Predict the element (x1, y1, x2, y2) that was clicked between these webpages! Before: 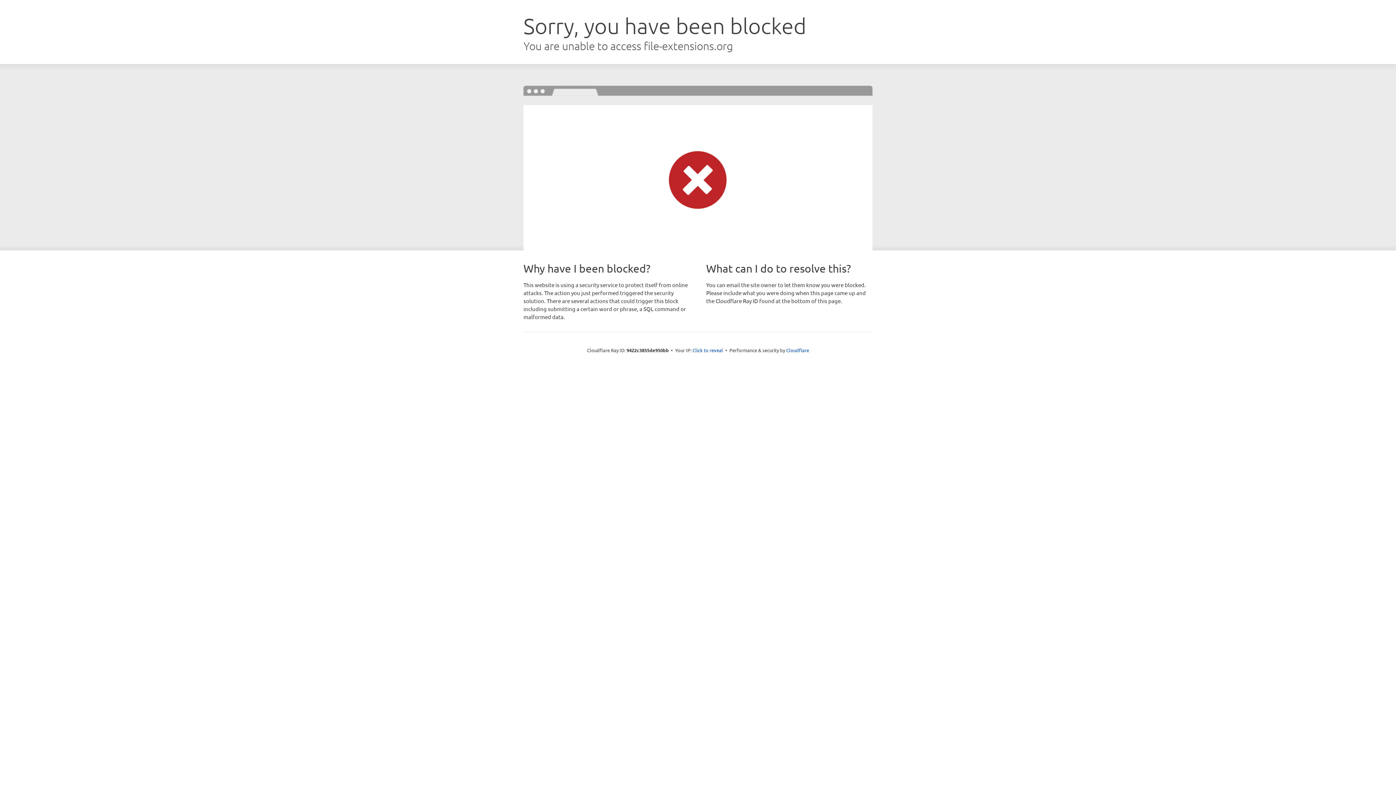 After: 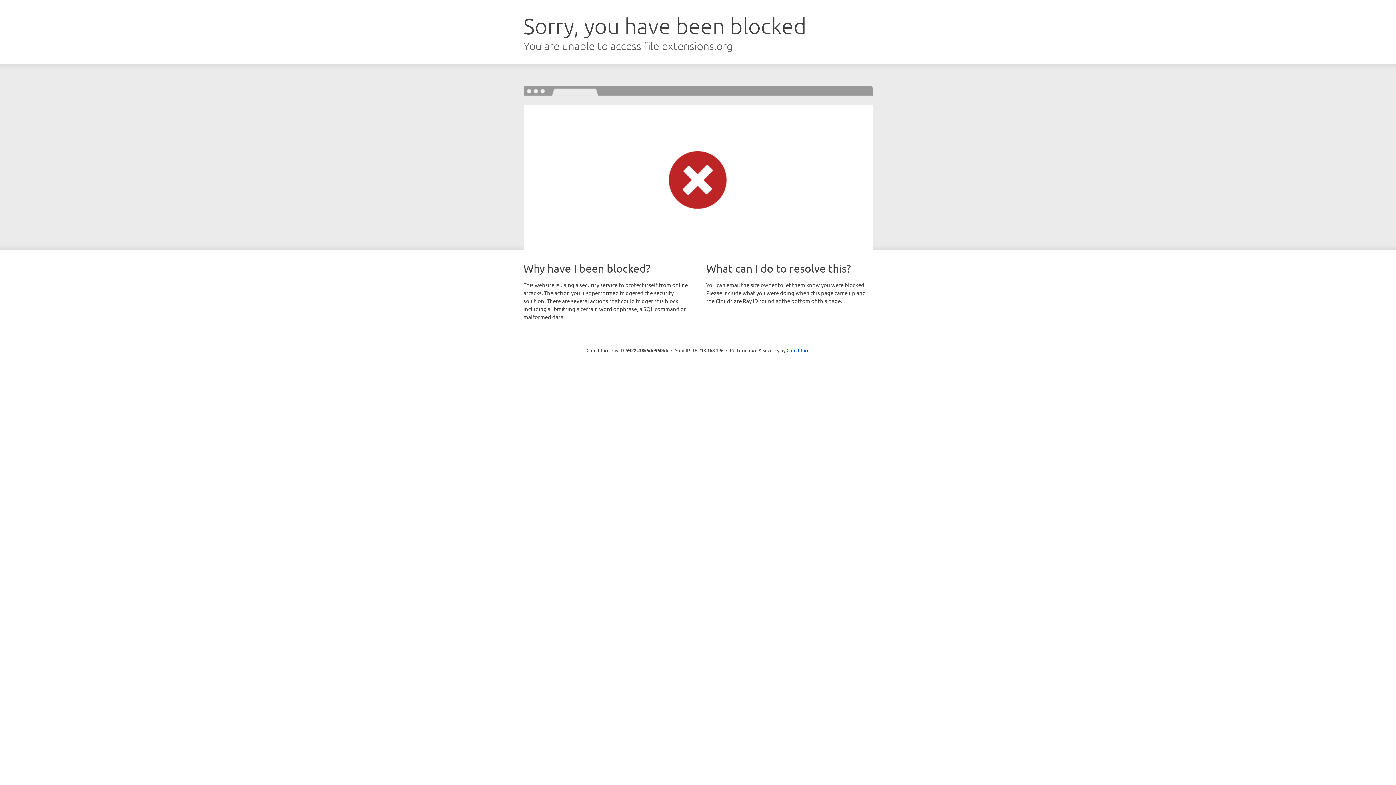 Action: bbox: (692, 346, 723, 353) label: Click to reveal